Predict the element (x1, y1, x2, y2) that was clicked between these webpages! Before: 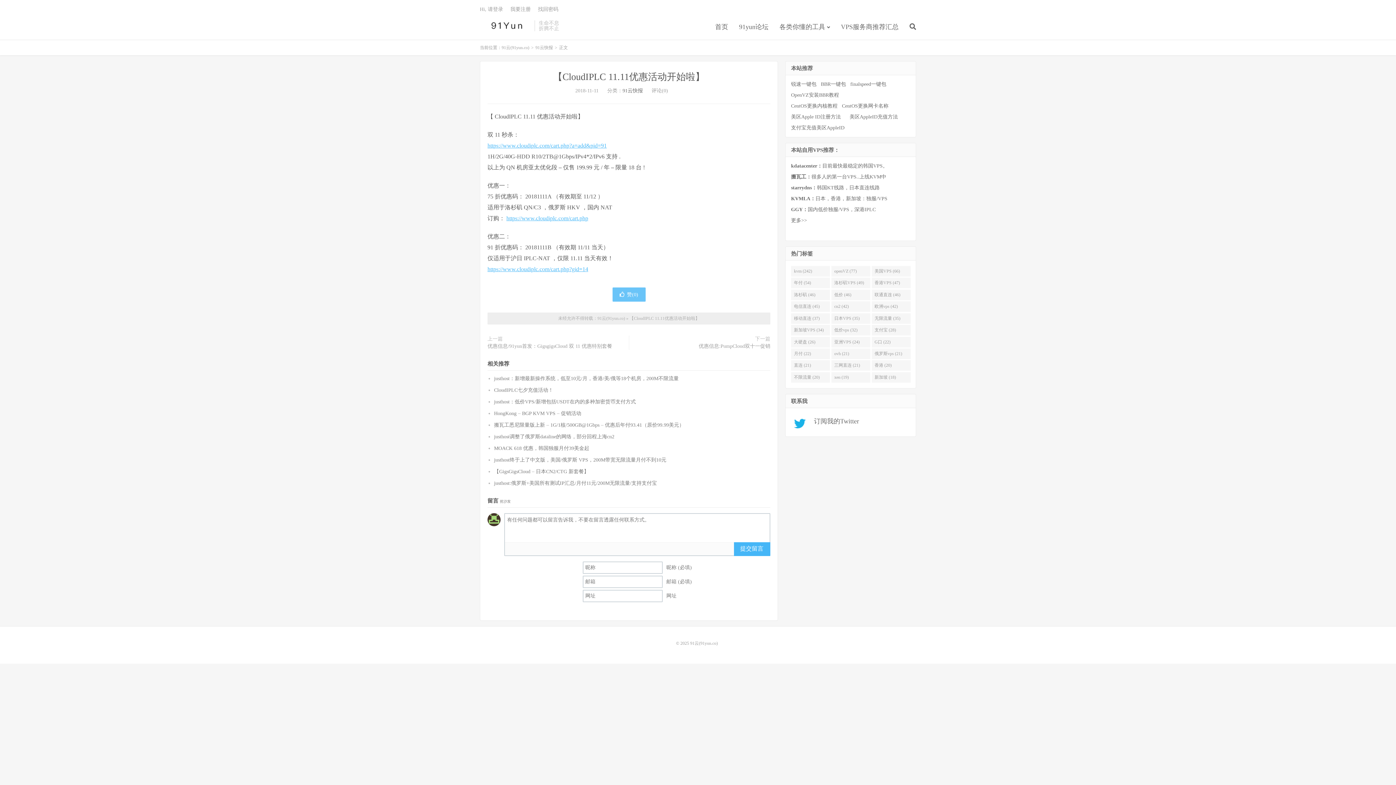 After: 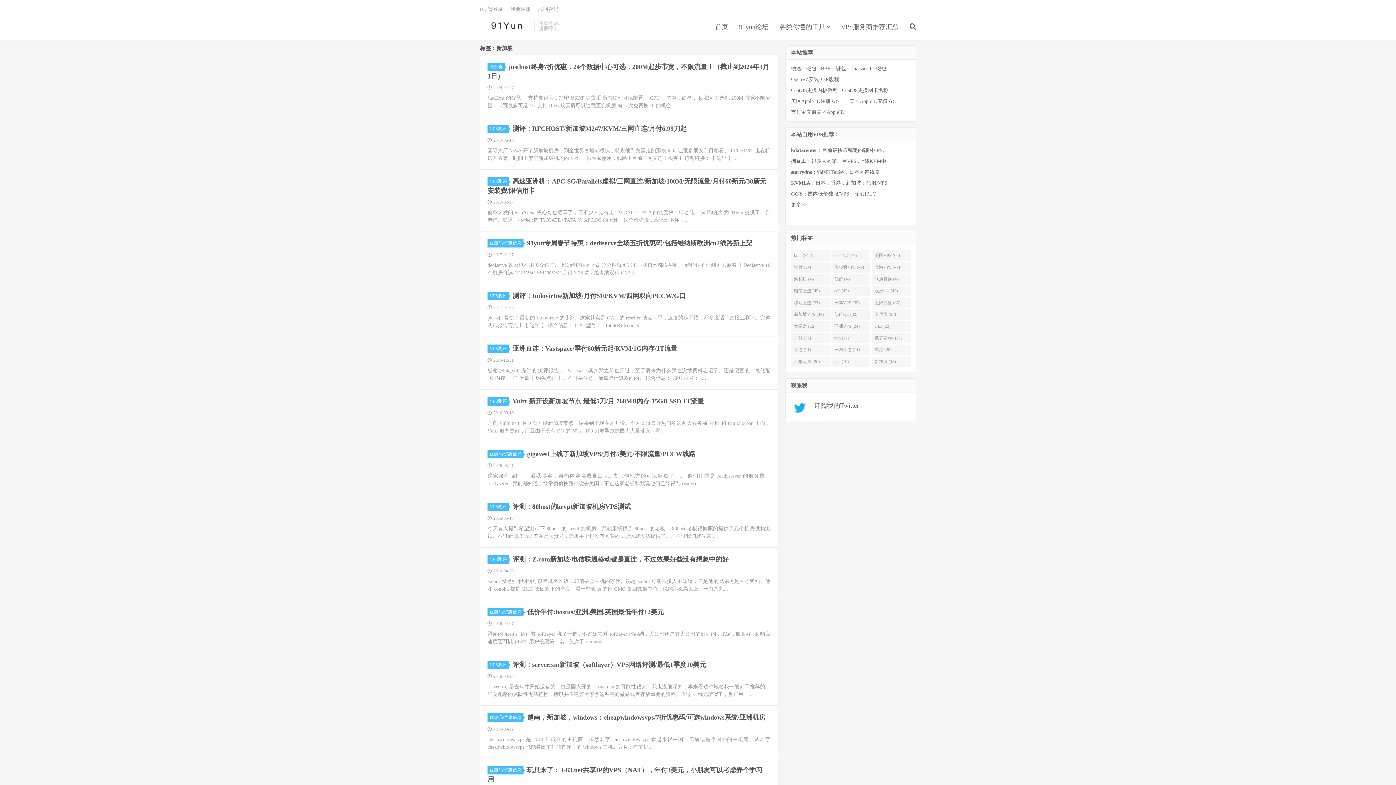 Action: bbox: (871, 372, 911, 382) label: 新加坡 (18)